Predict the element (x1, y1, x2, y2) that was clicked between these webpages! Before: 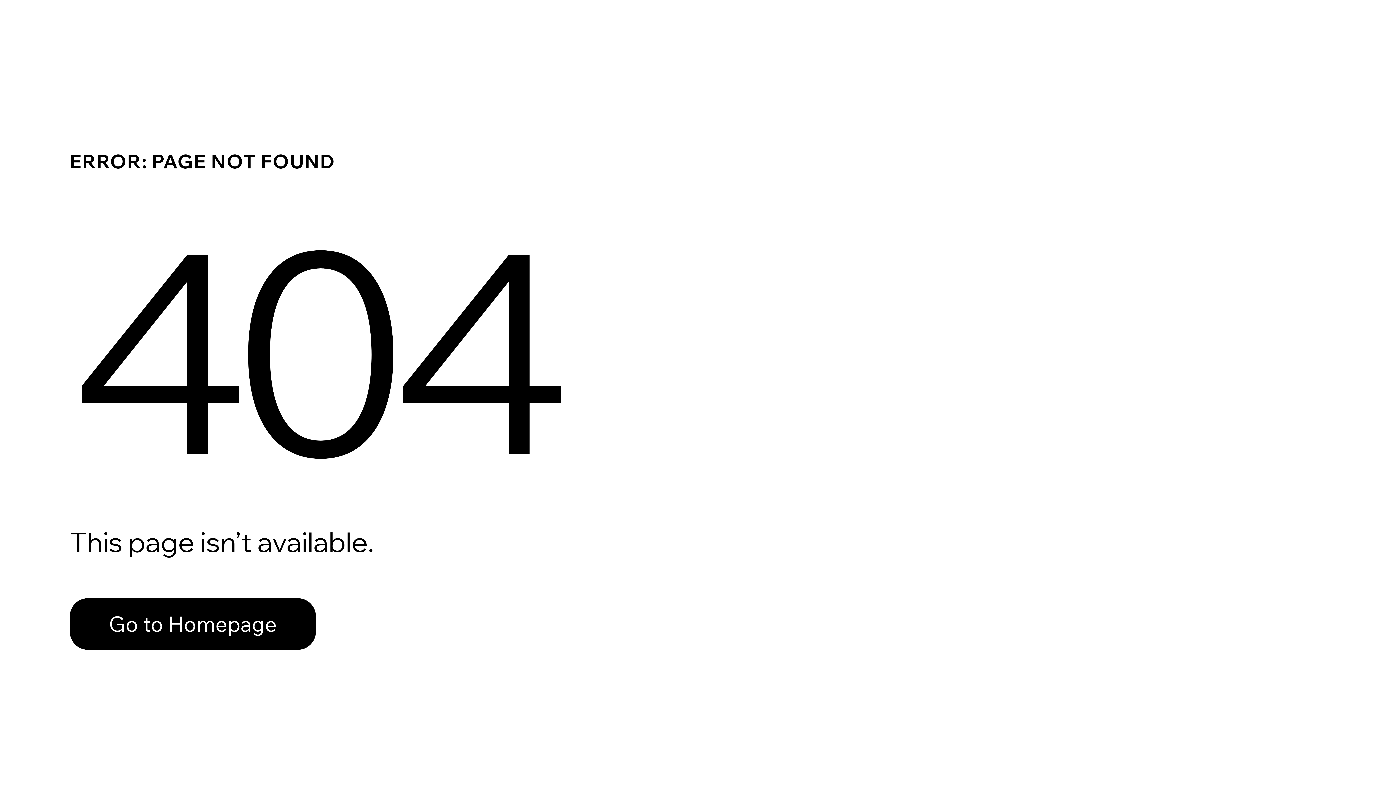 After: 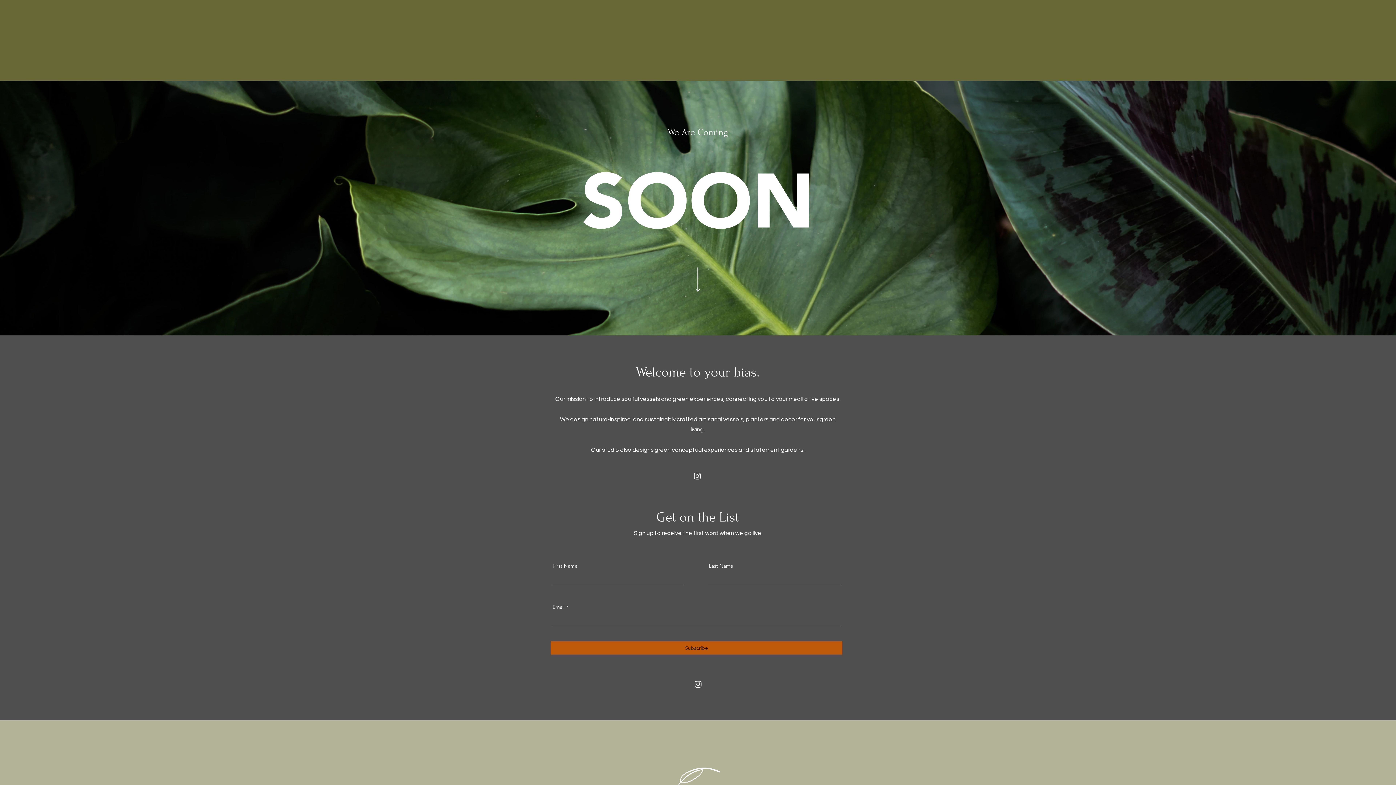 Action: bbox: (69, 598, 316, 650) label: Go to Homepage